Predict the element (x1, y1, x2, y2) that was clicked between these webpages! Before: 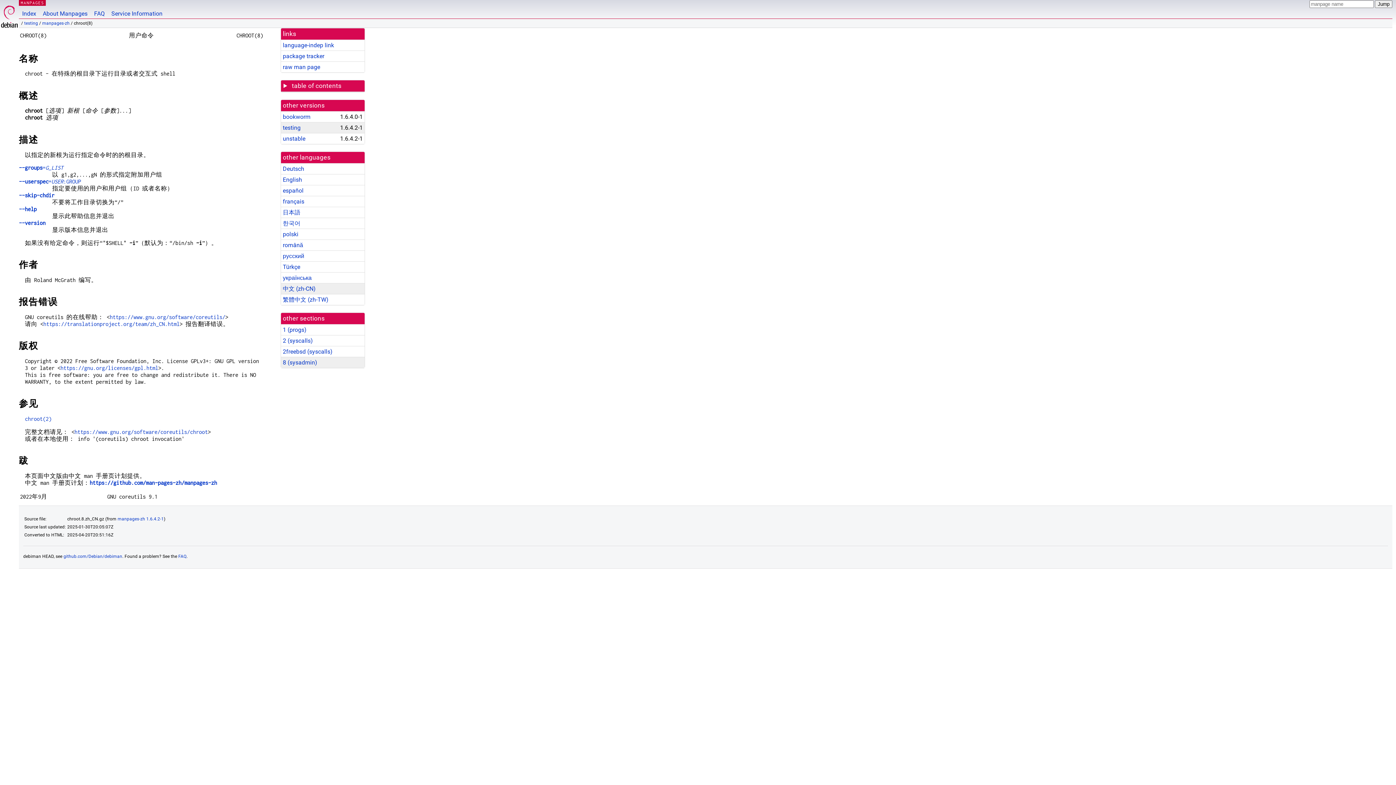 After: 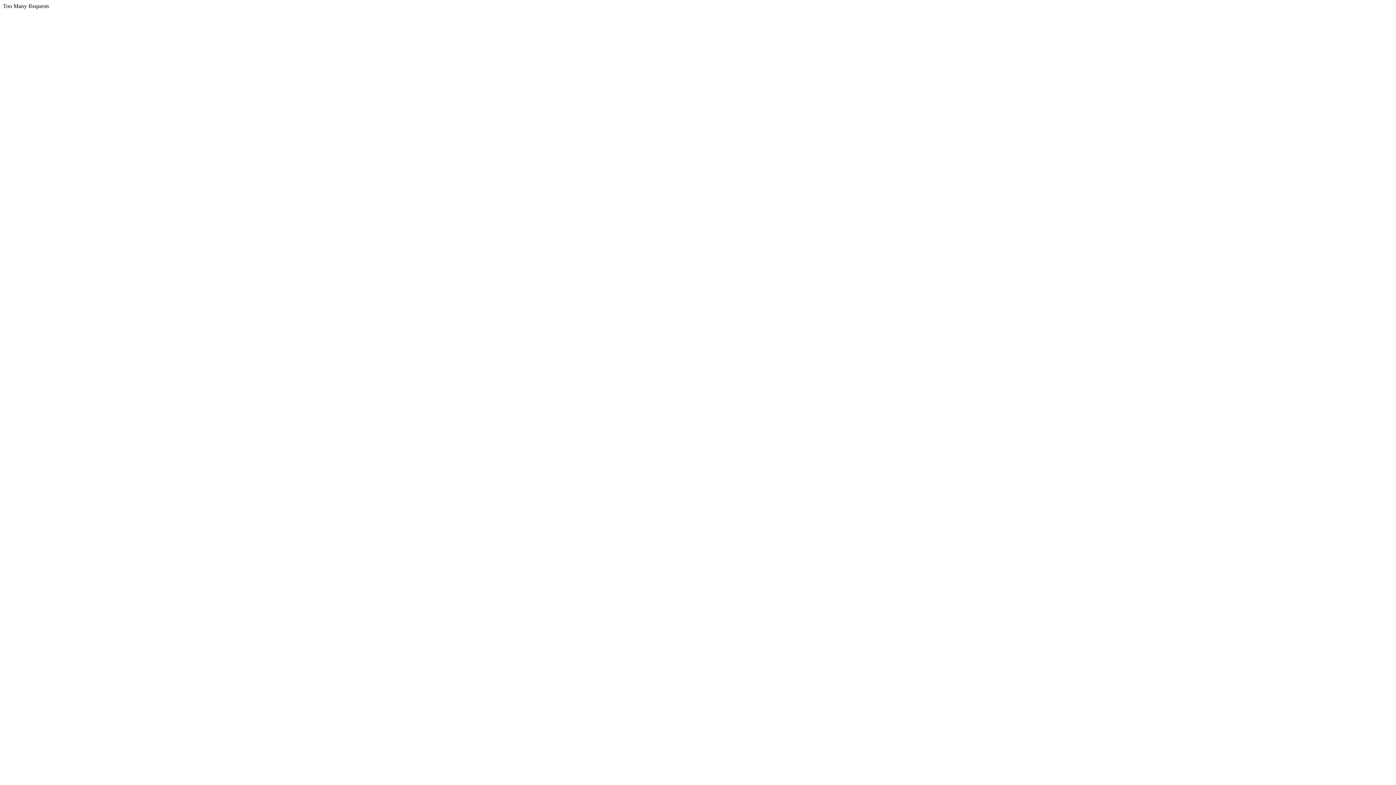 Action: label: https://www.gnu.org/software/coreutils/chroot bbox: (74, 428, 207, 435)